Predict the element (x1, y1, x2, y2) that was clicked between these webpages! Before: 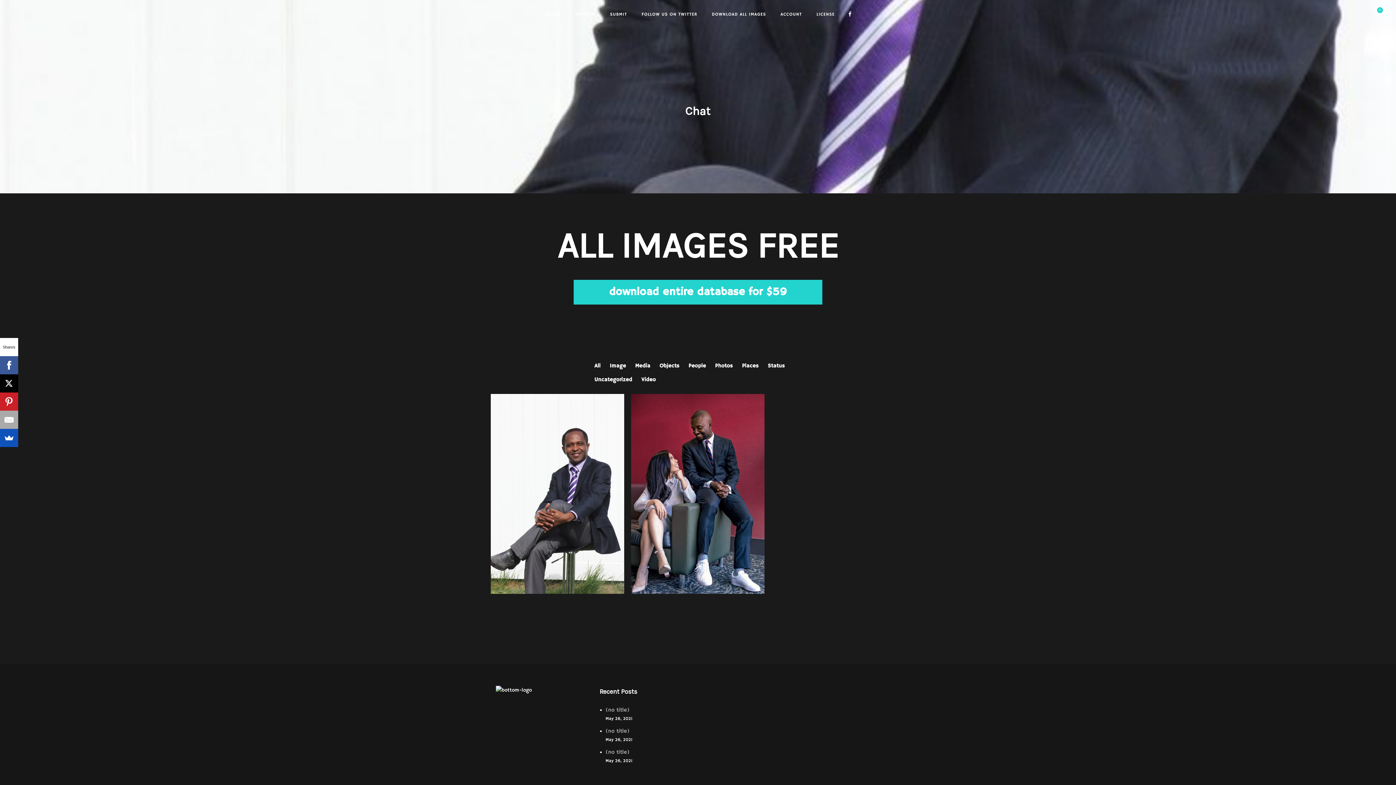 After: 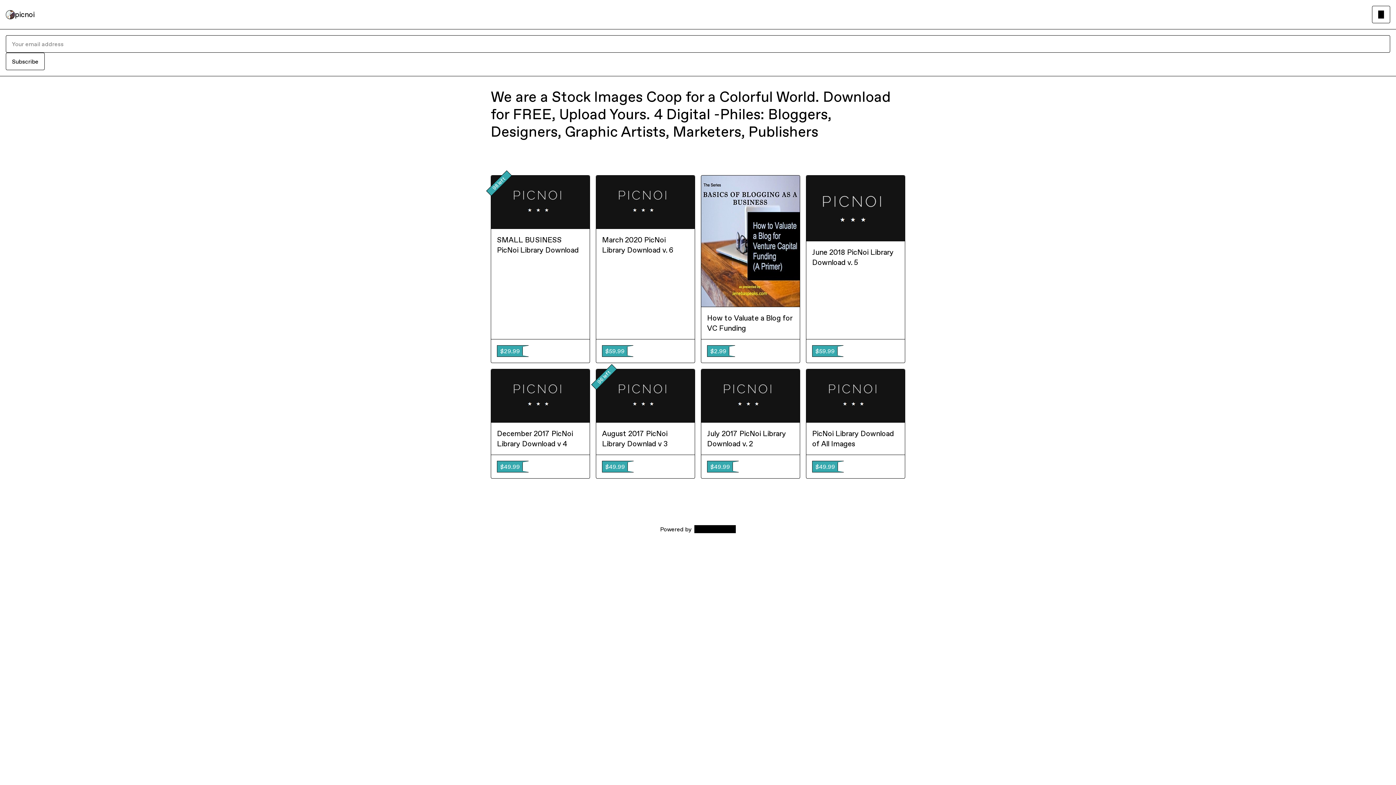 Action: bbox: (609, 285, 787, 298) label: download entire database for $59